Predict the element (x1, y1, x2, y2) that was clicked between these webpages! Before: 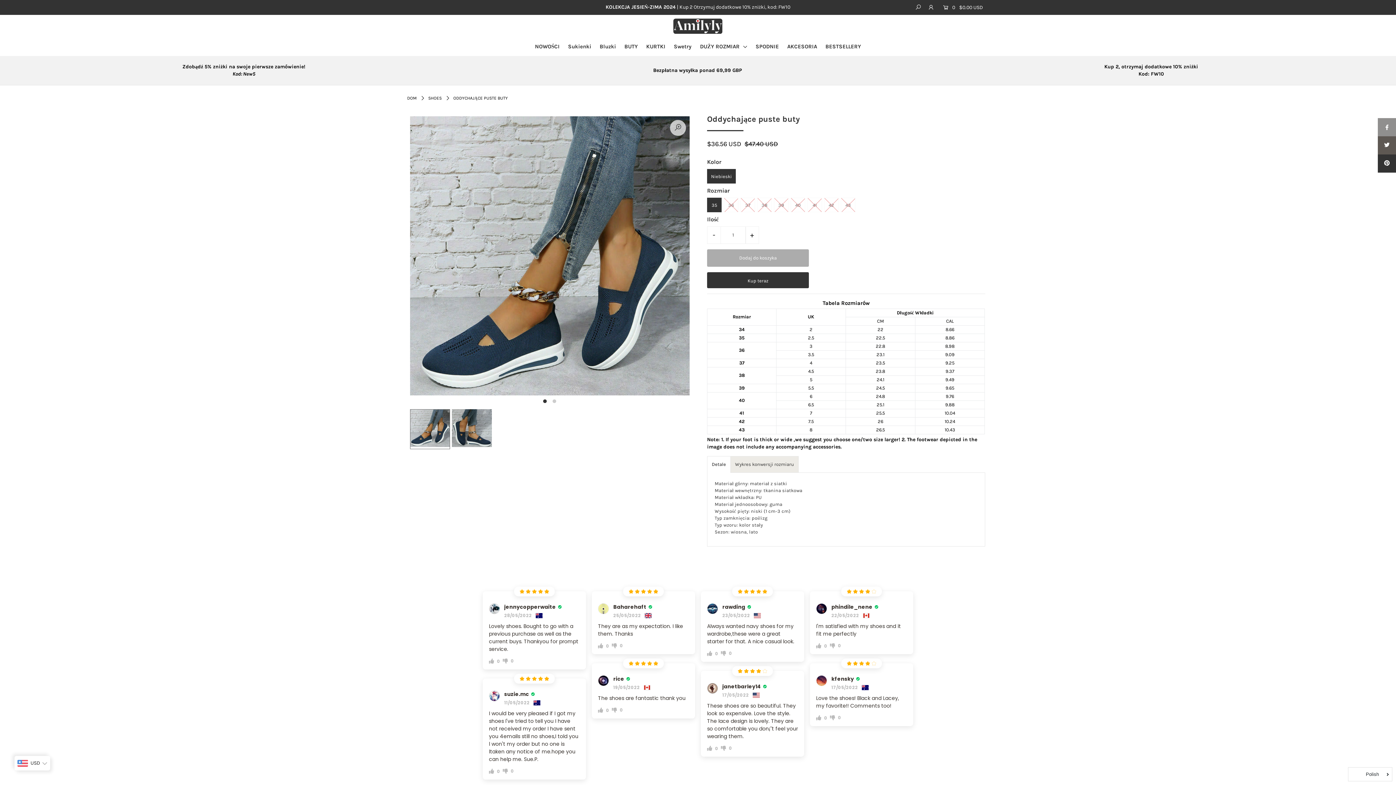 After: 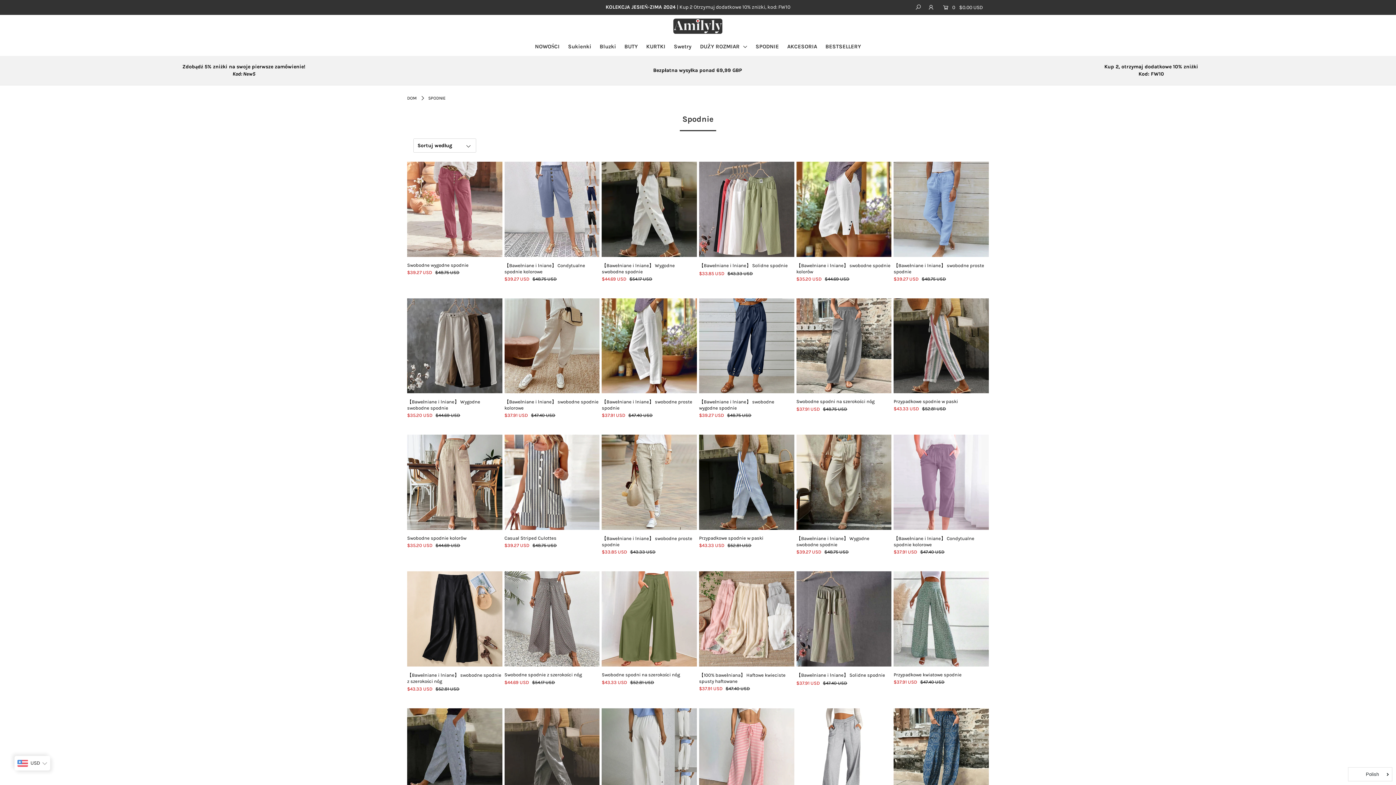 Action: bbox: (752, 43, 782, 49) label: SPODNIE